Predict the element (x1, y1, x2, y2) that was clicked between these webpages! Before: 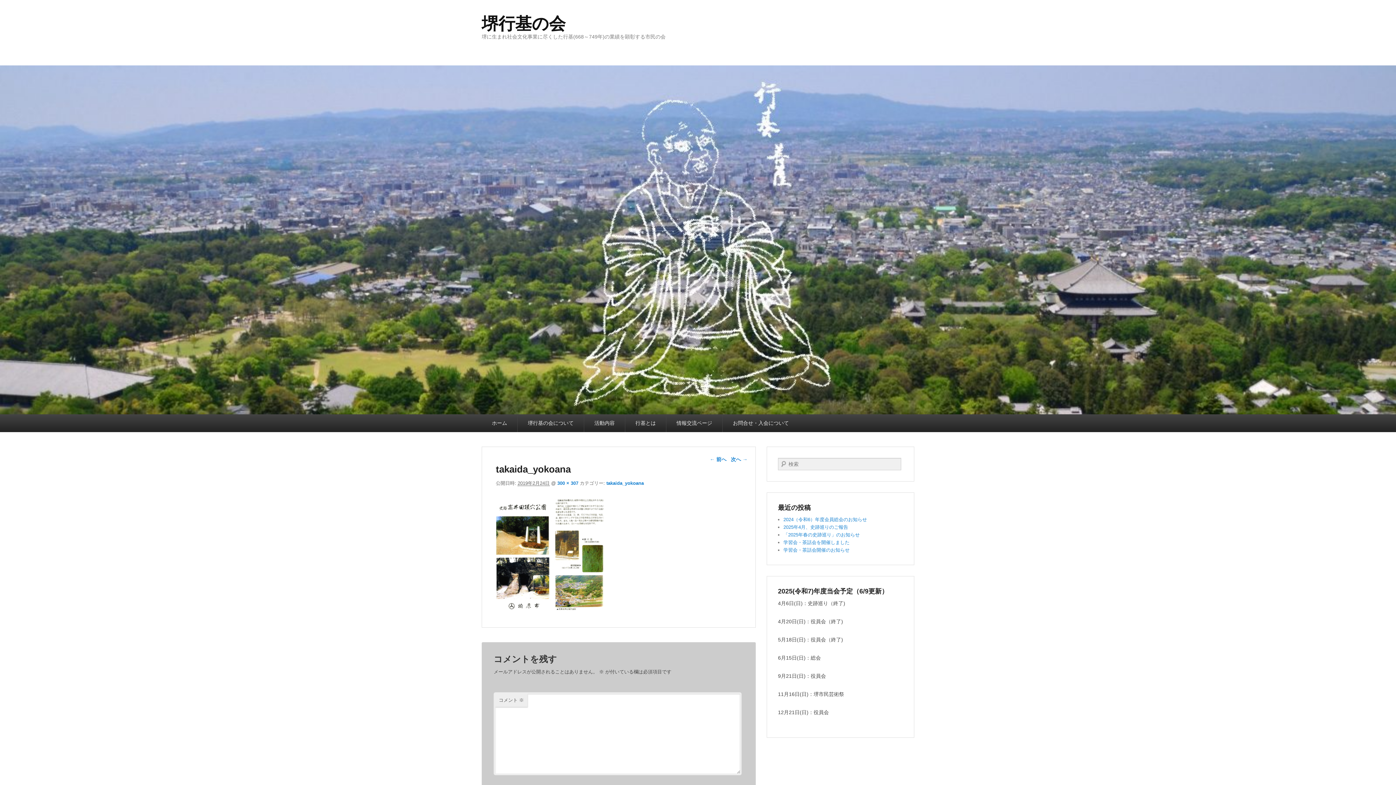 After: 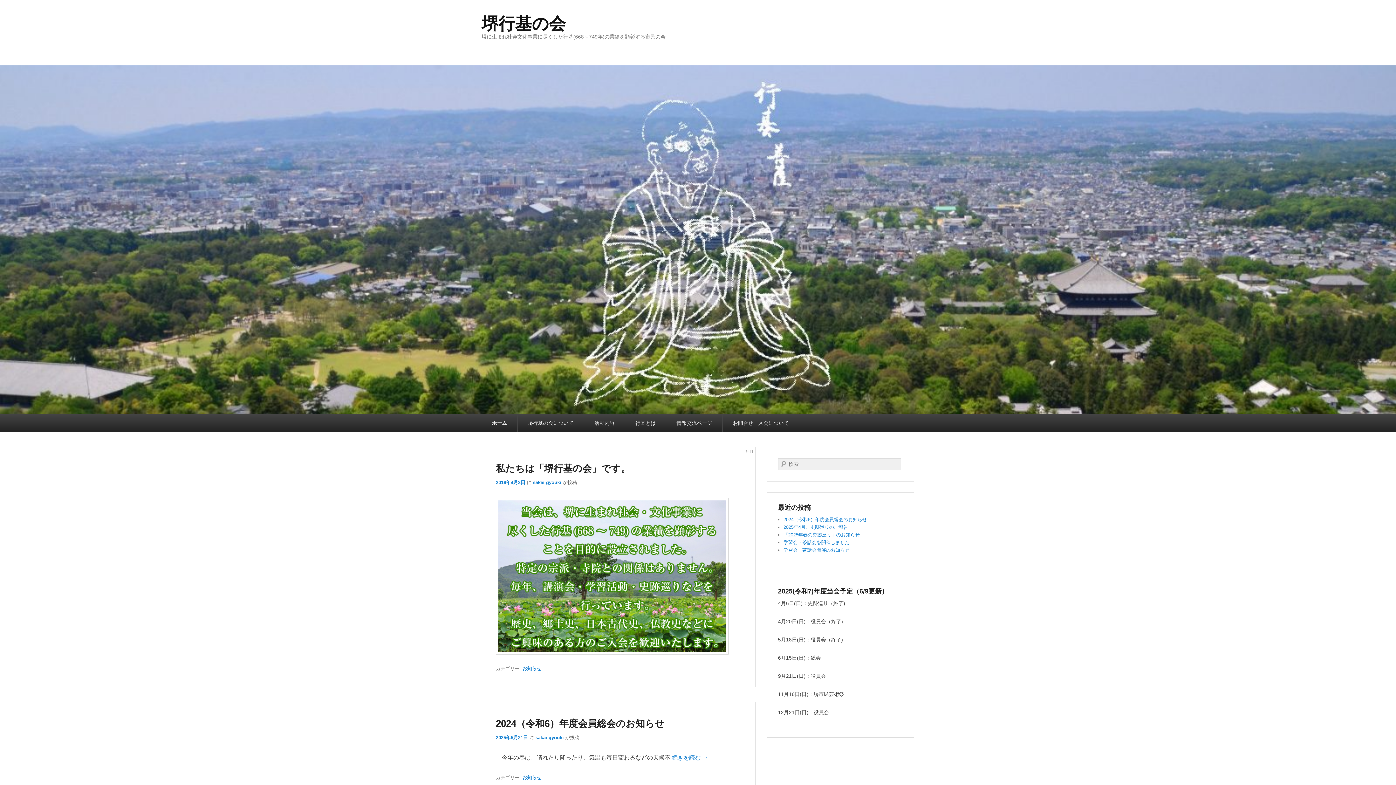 Action: label: 堺行基の会 bbox: (481, 14, 565, 33)